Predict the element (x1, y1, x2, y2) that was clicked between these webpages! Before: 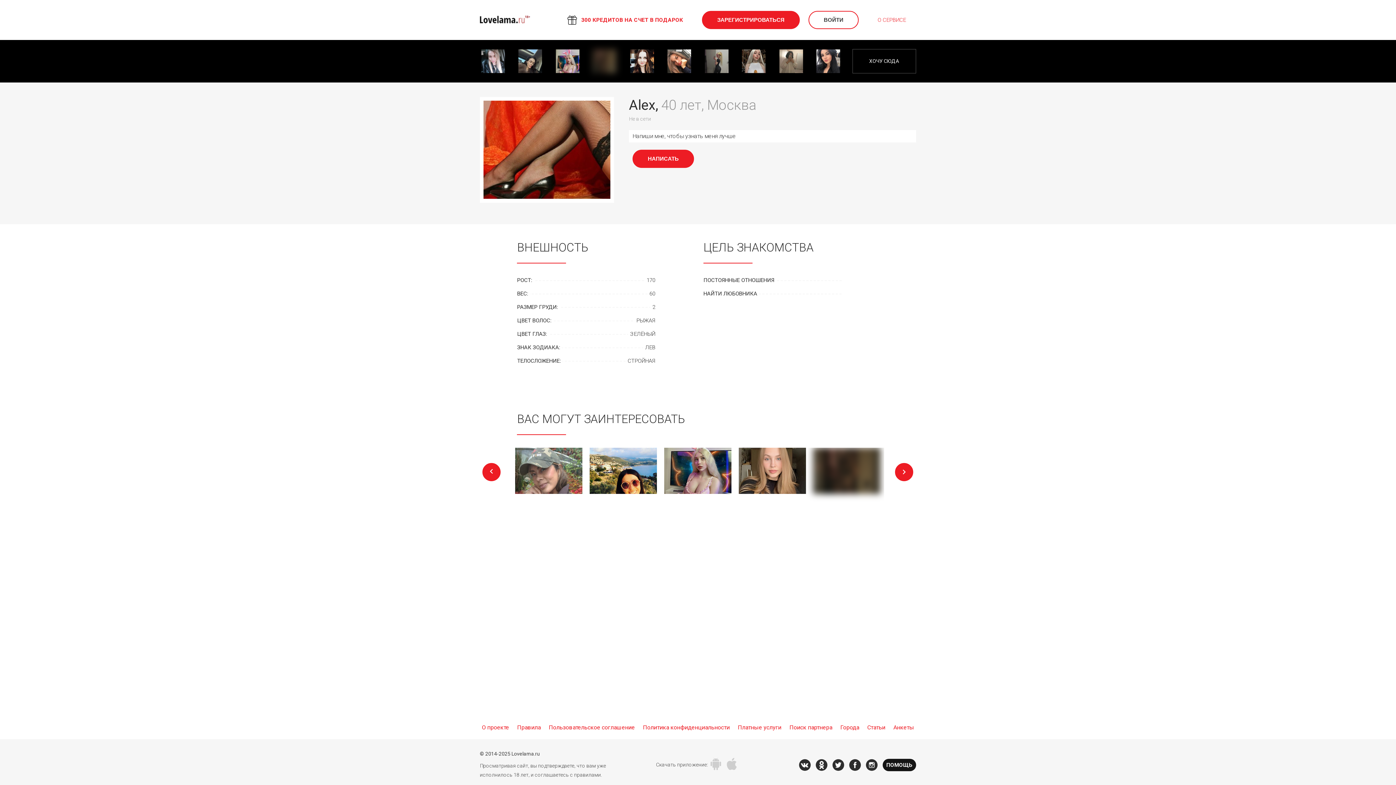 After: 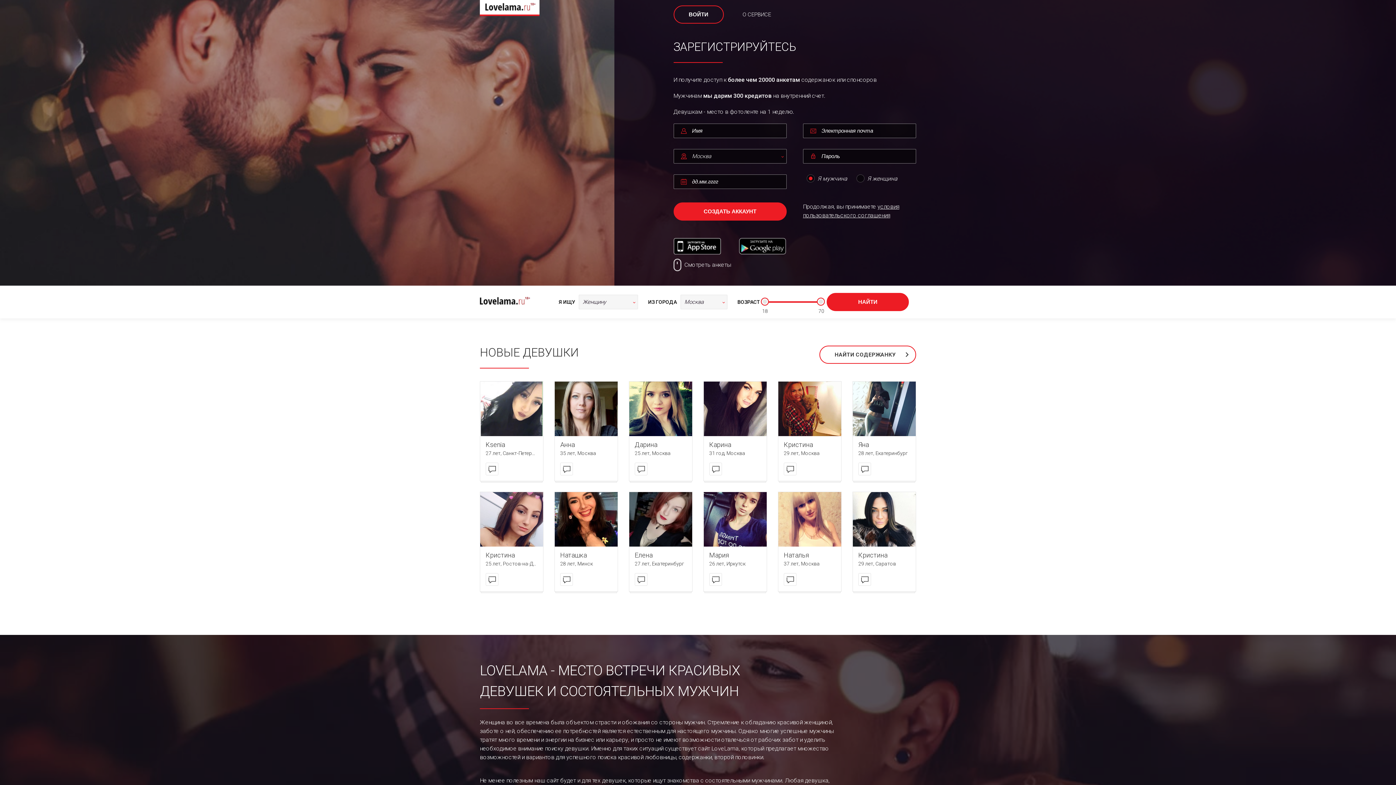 Action: bbox: (480, 12, 530, 27)